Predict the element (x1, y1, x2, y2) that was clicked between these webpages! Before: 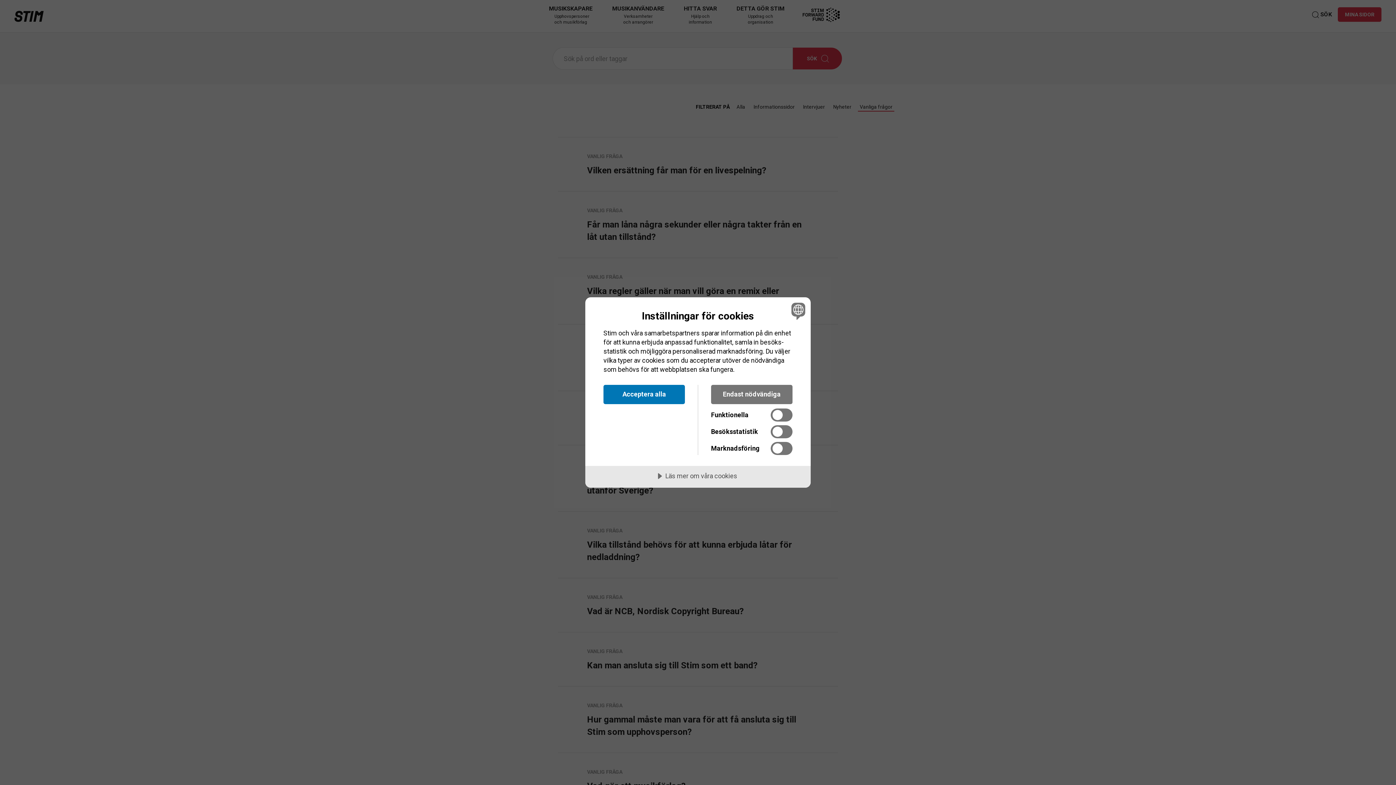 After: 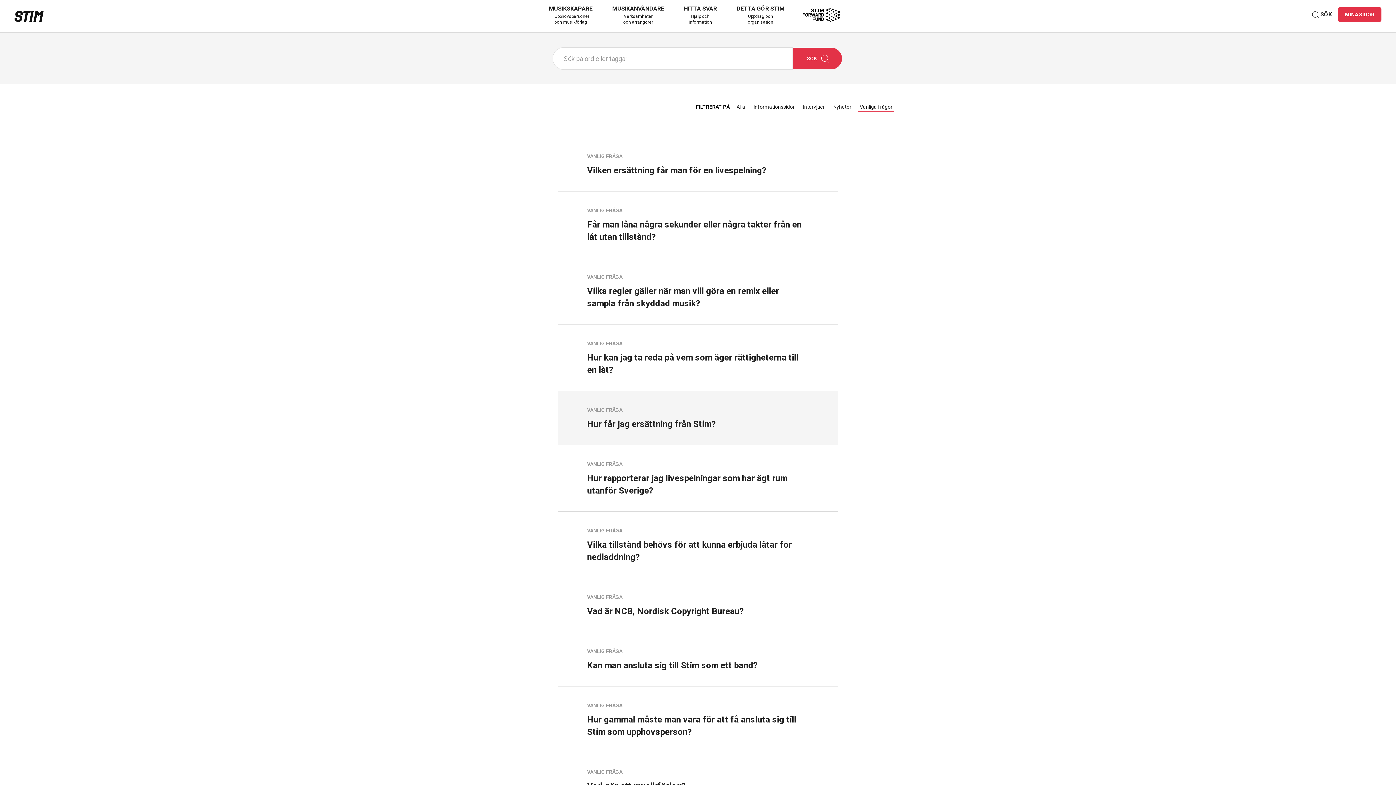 Action: bbox: (603, 385, 685, 404) label: Acceptera alla